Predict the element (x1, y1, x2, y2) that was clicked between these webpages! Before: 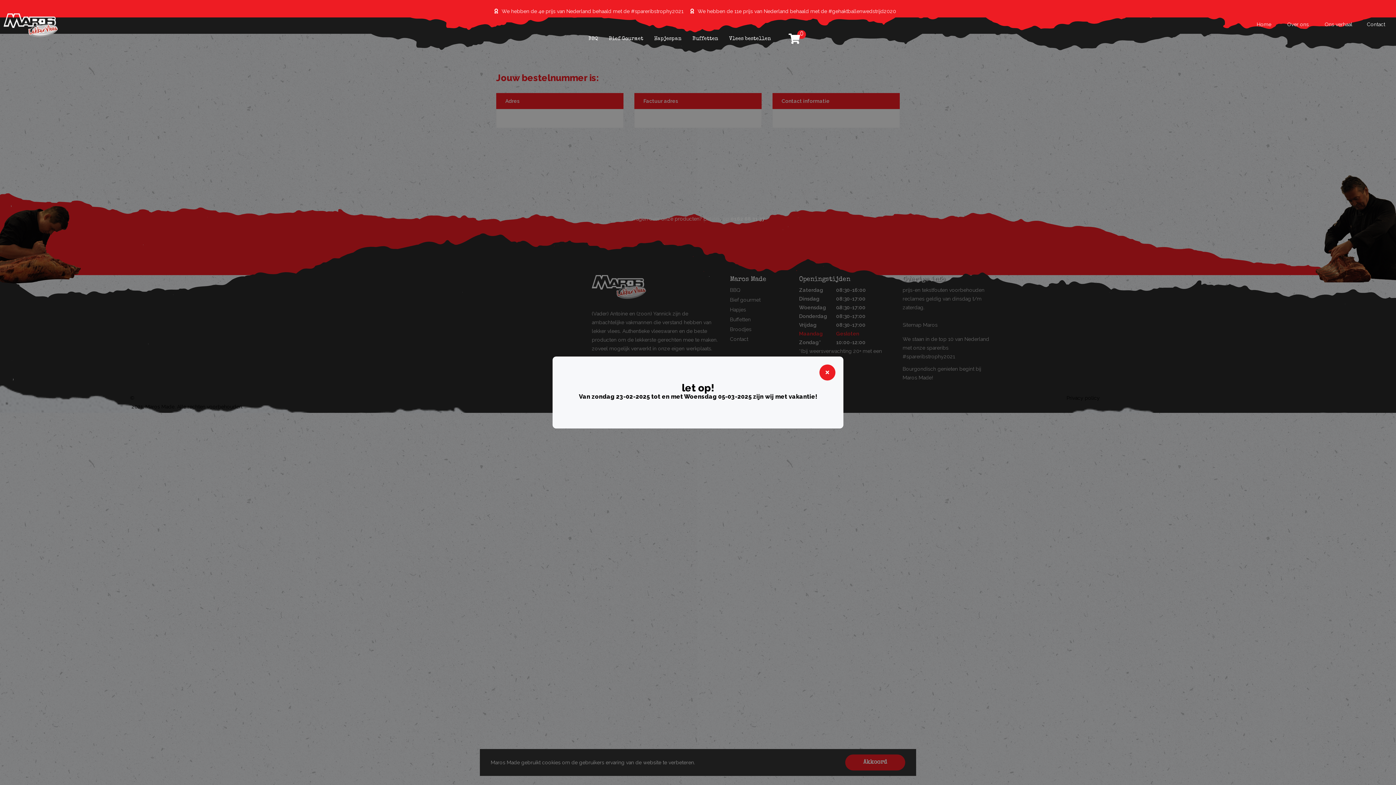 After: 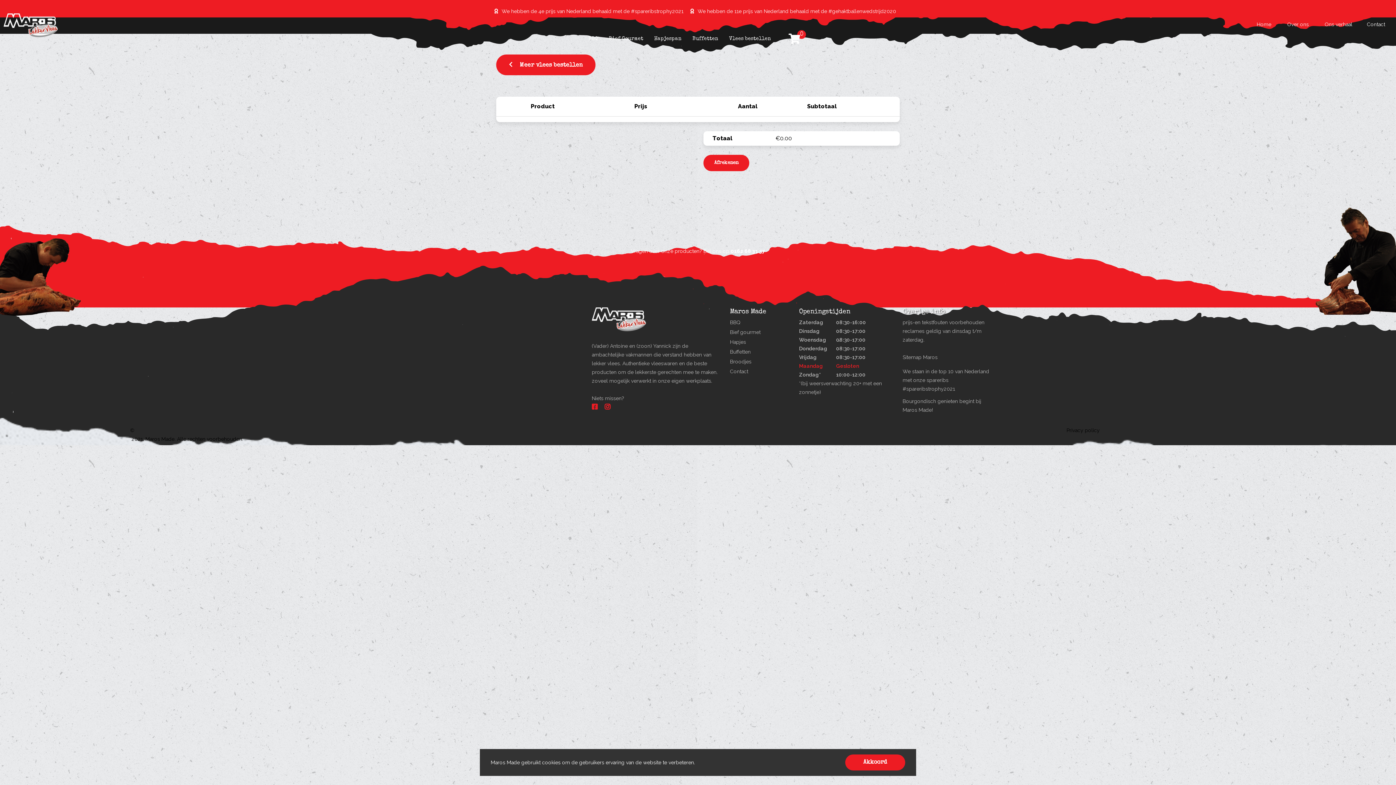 Action: label: 0 bbox: (797, 30, 806, 38)